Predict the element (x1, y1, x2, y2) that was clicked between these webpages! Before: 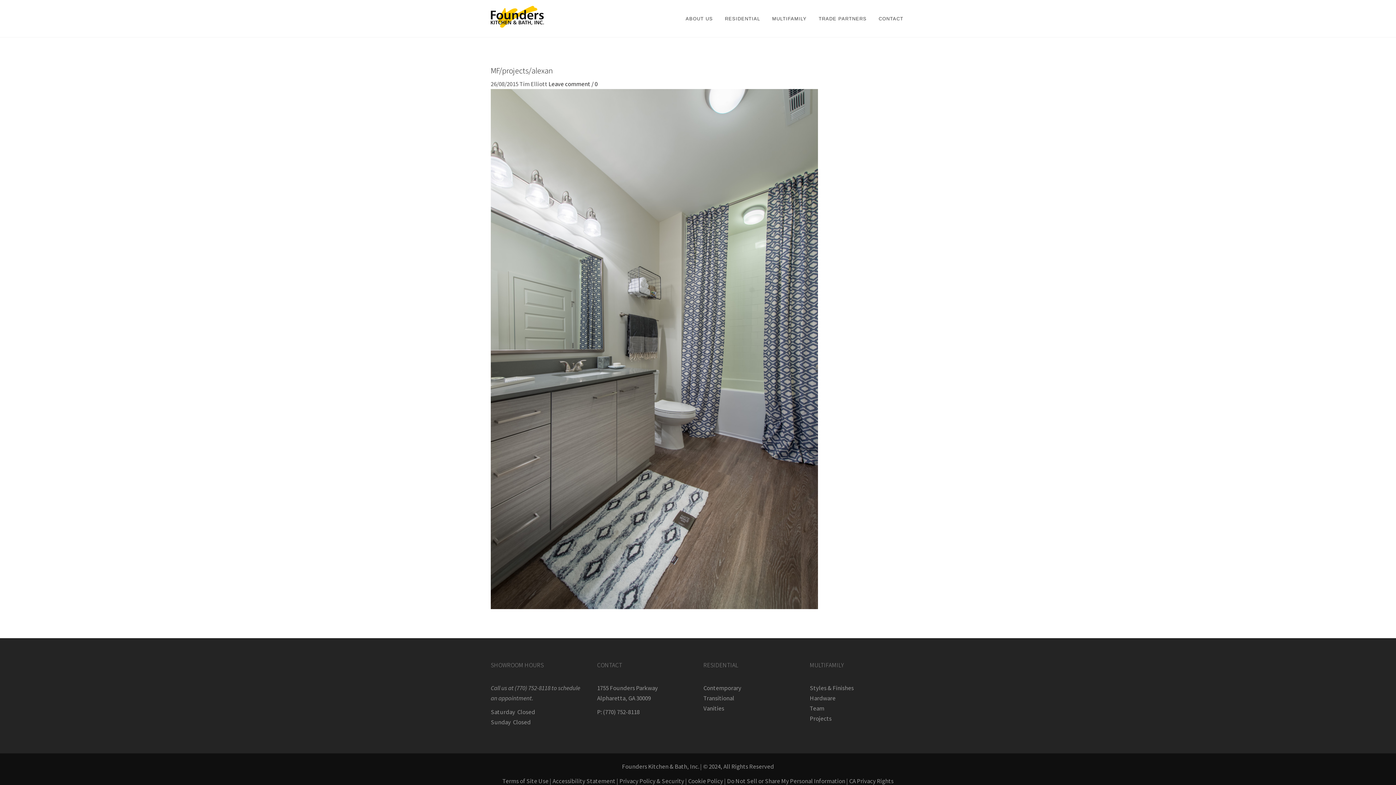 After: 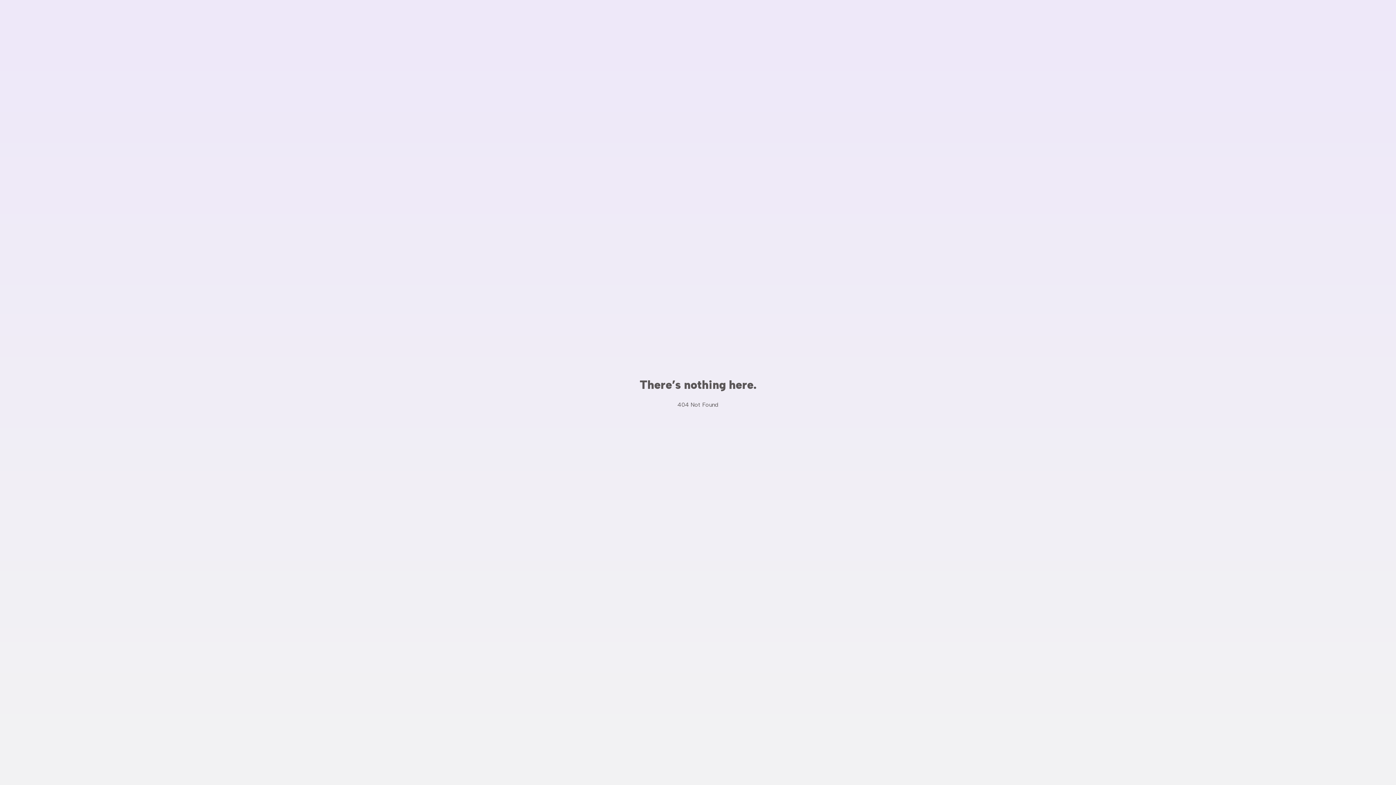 Action: label: Projects bbox: (810, 715, 831, 723)